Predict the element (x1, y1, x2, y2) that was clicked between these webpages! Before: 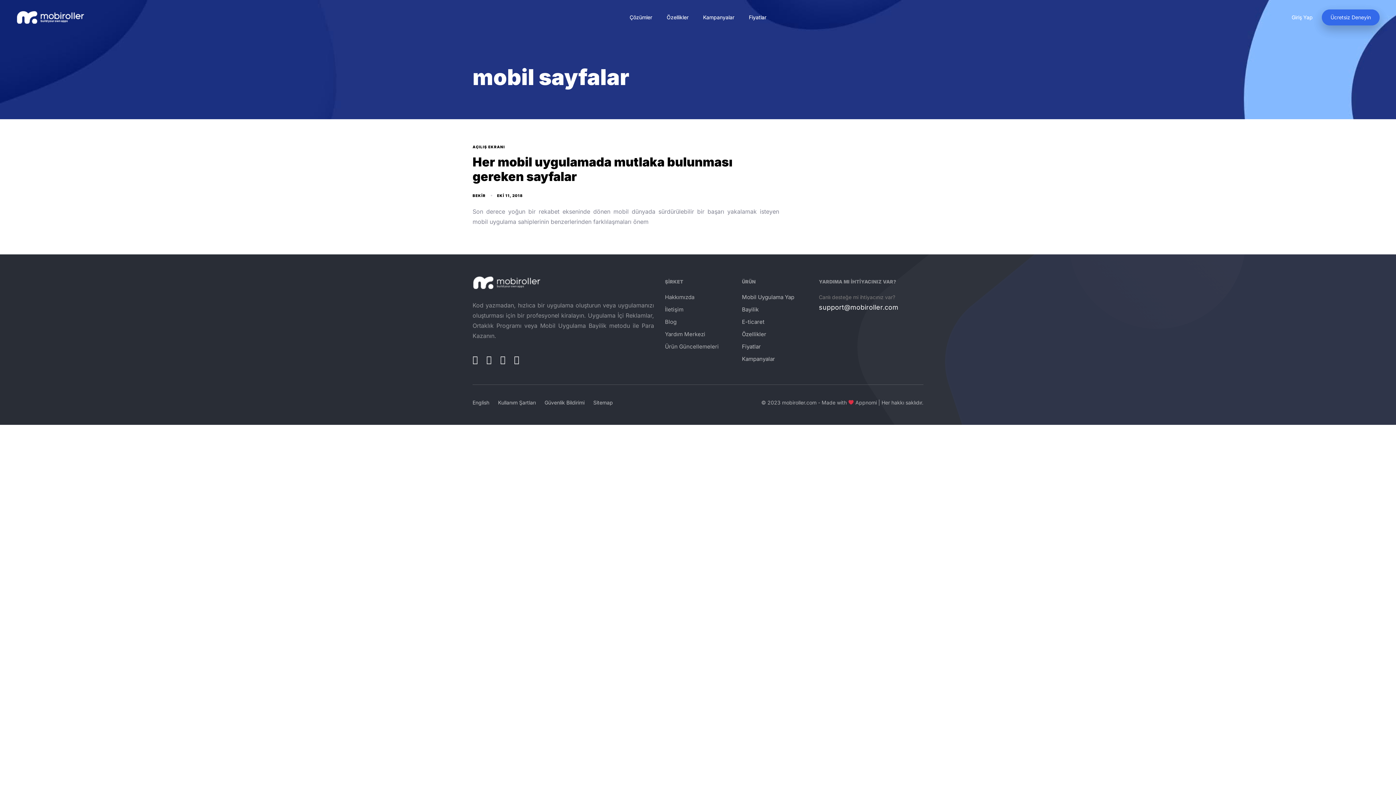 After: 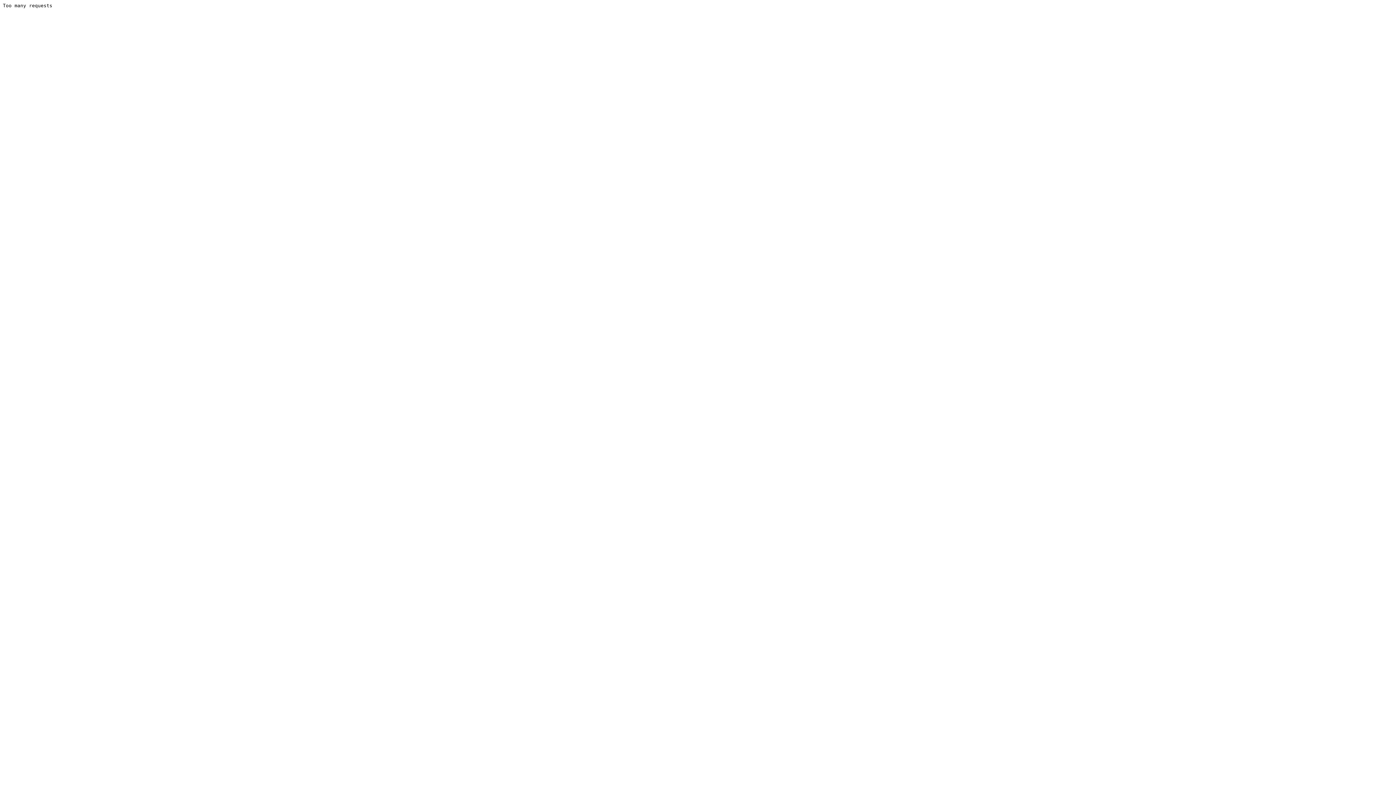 Action: label: Ürün Güncellemeleri bbox: (665, 341, 731, 352)